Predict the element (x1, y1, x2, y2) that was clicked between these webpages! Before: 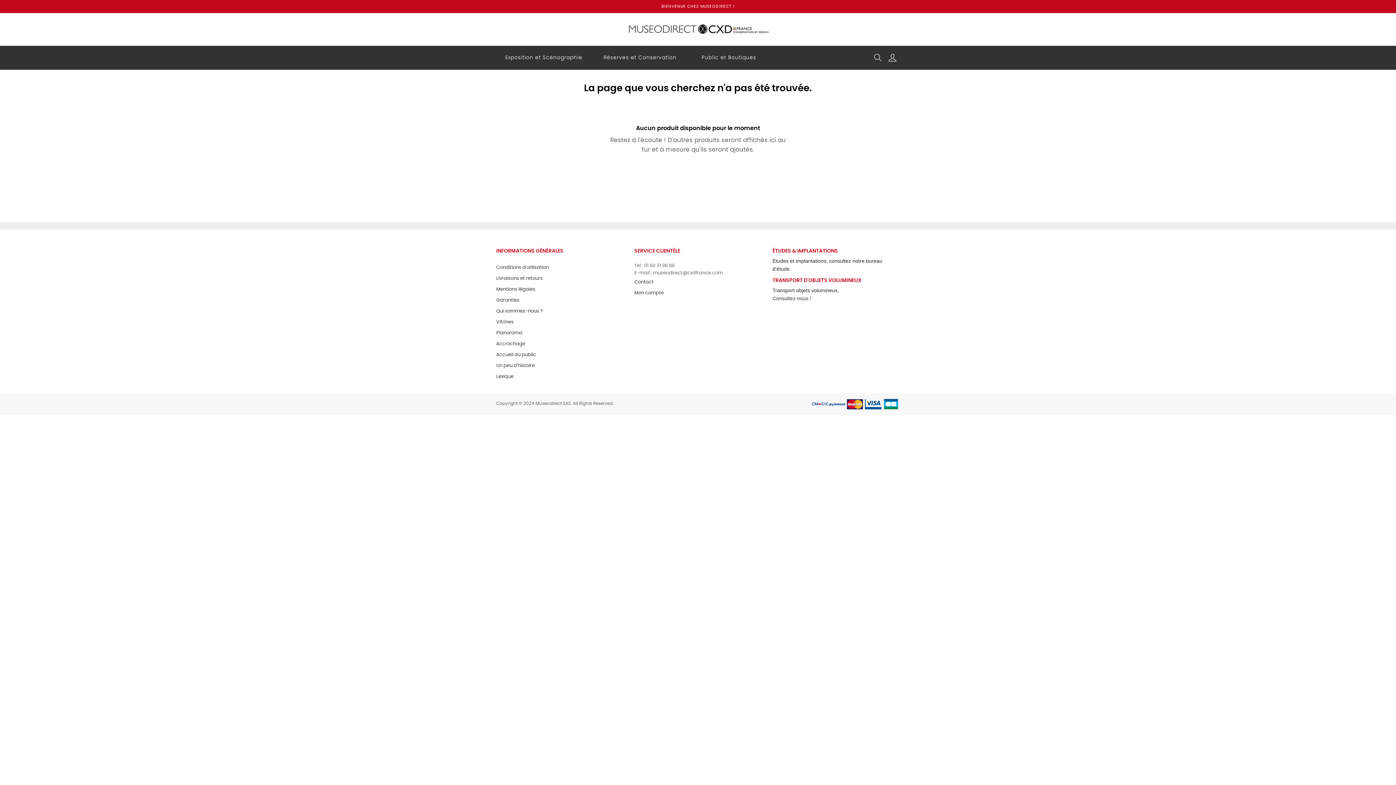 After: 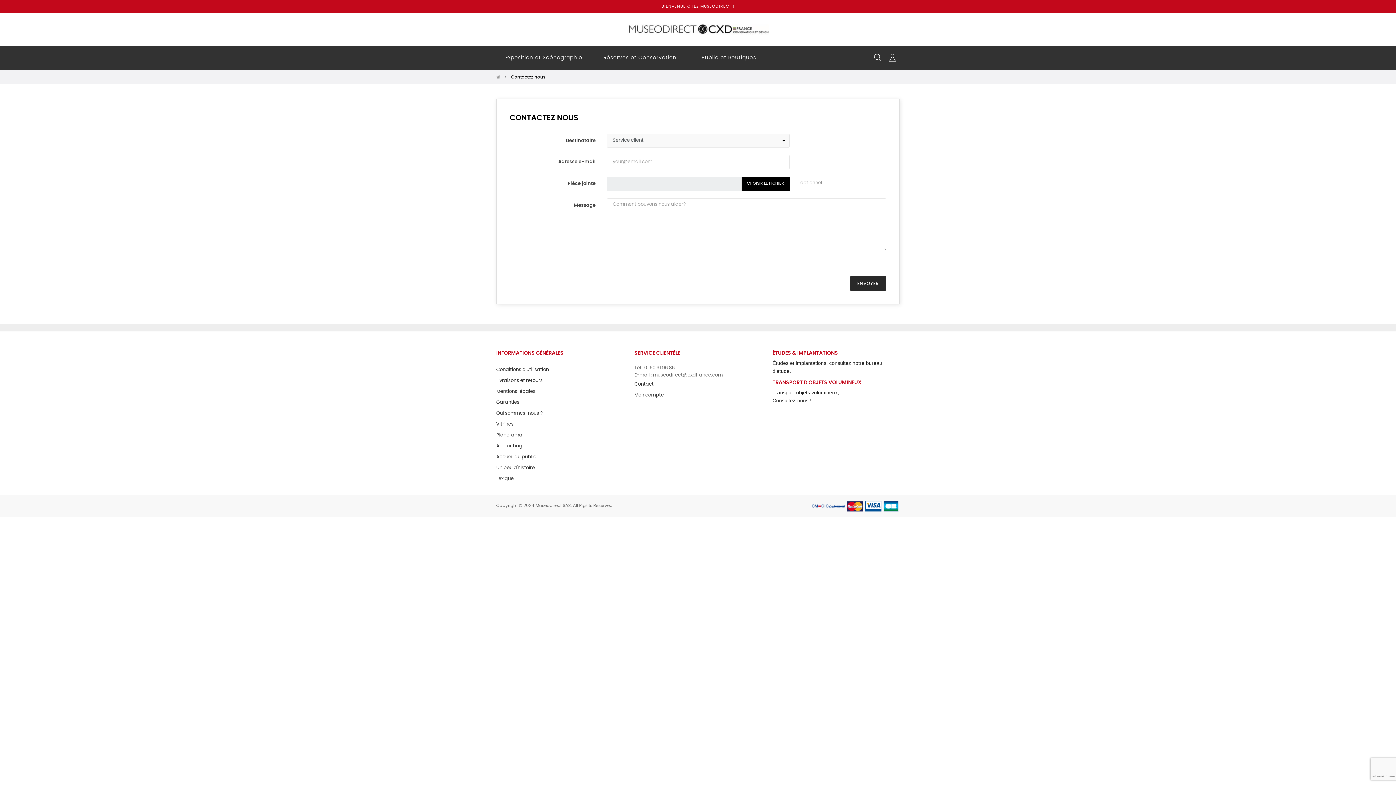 Action: label: Contact bbox: (634, 277, 653, 288)